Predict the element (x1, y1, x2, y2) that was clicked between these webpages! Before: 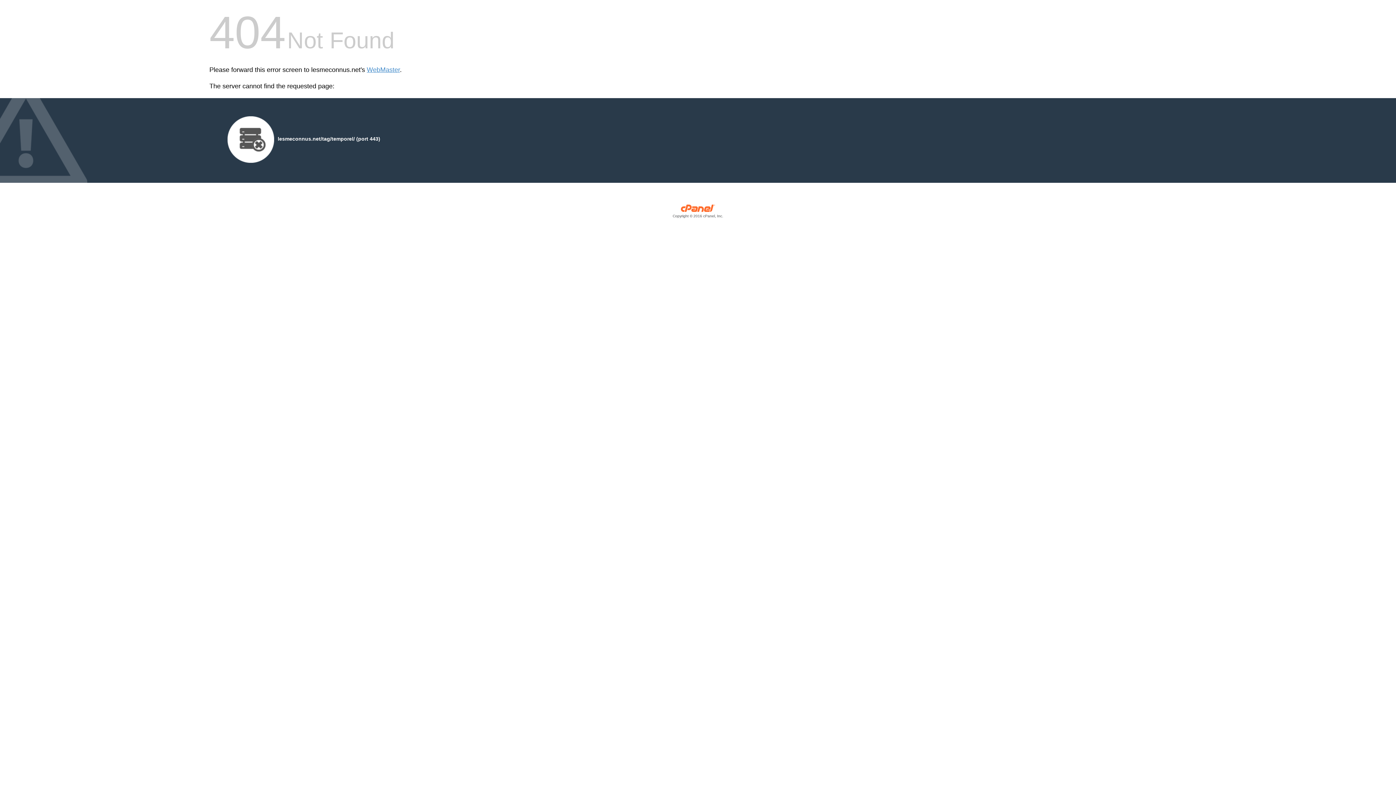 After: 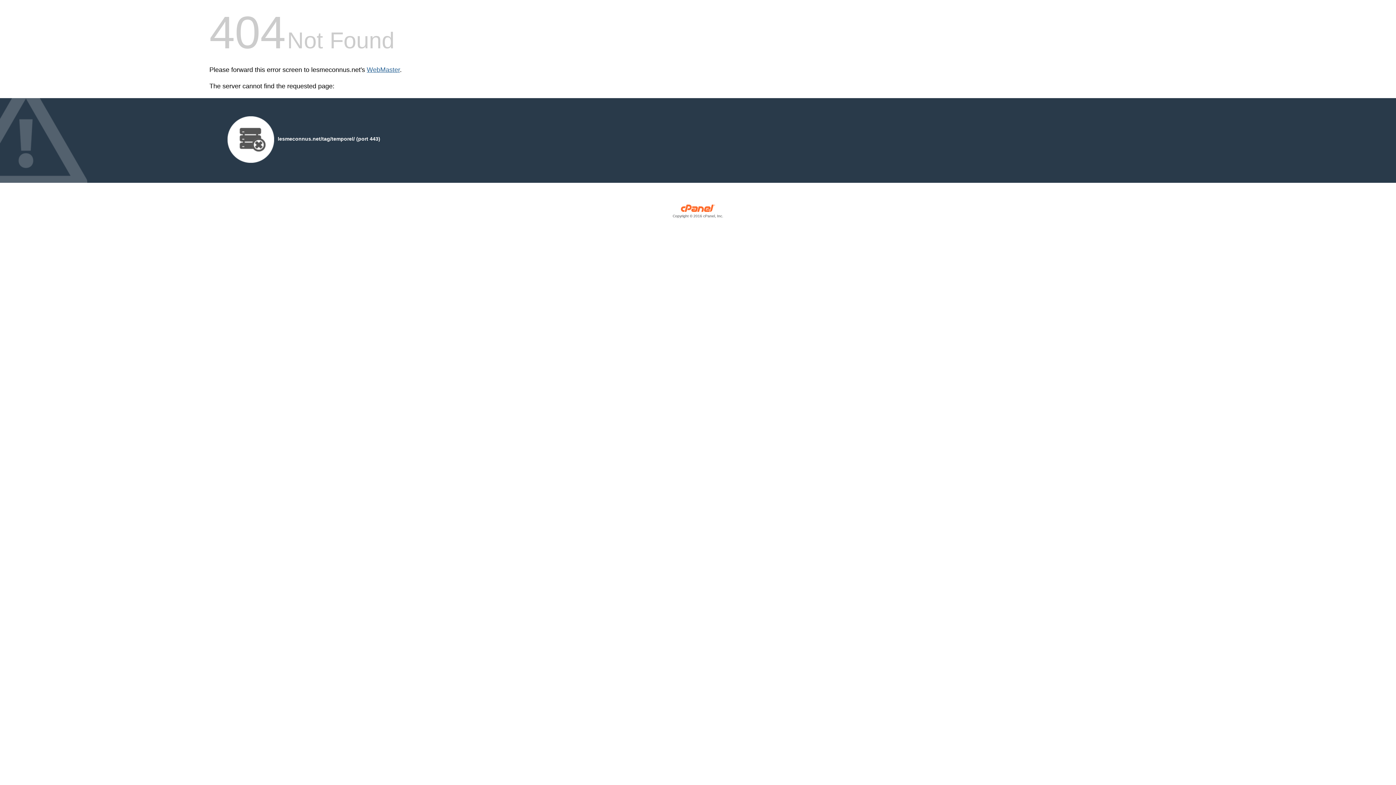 Action: label: WebMaster bbox: (366, 66, 400, 73)